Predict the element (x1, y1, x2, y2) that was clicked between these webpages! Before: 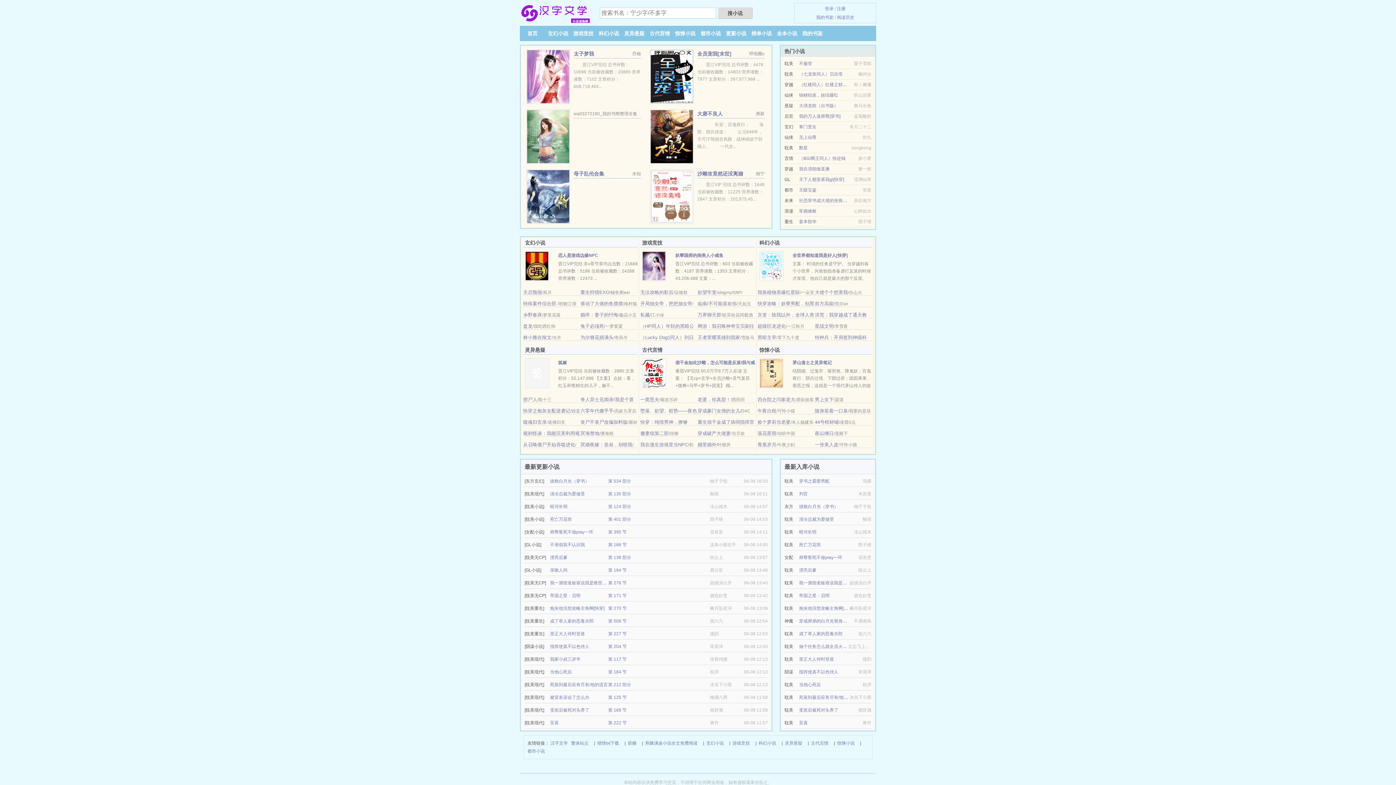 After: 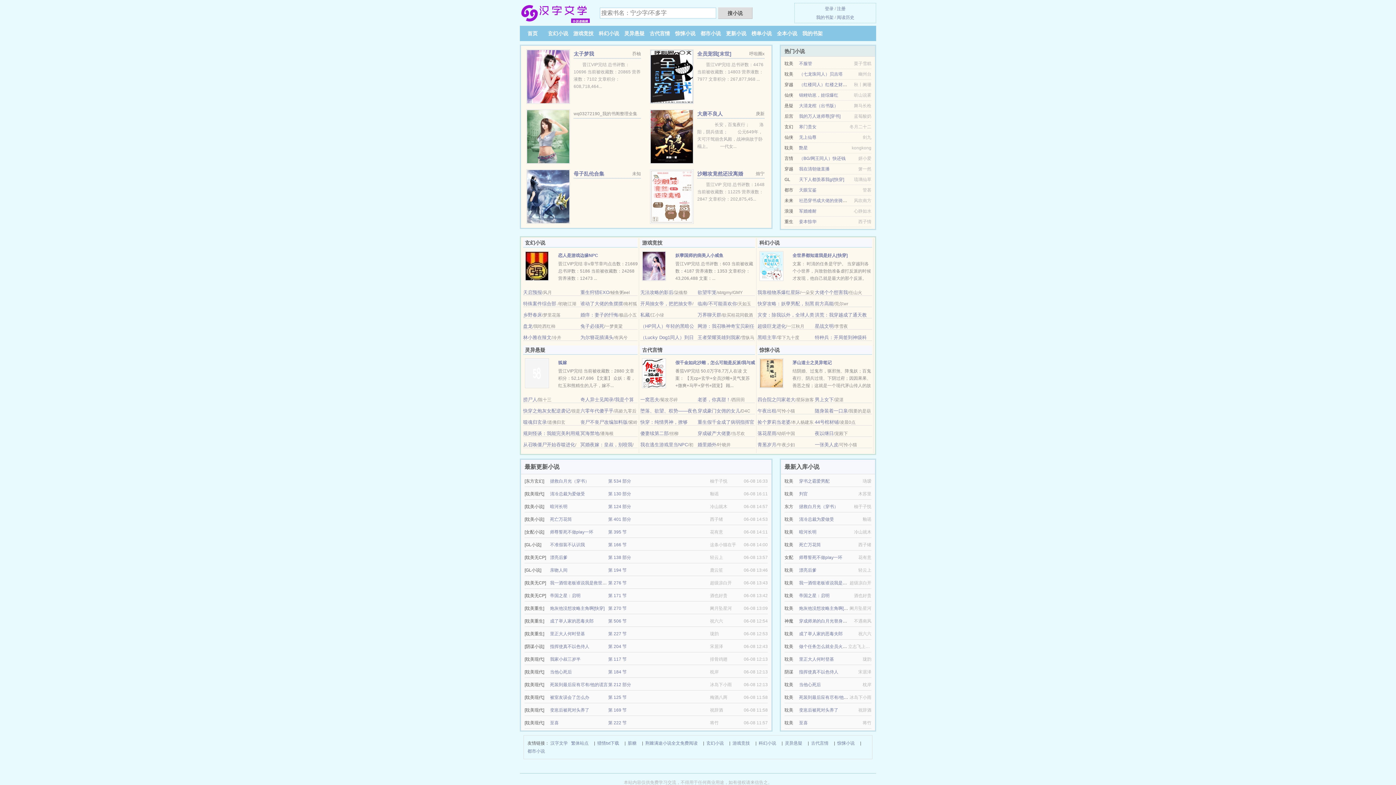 Action: bbox: (799, 124, 816, 129) label: 寒门贵女